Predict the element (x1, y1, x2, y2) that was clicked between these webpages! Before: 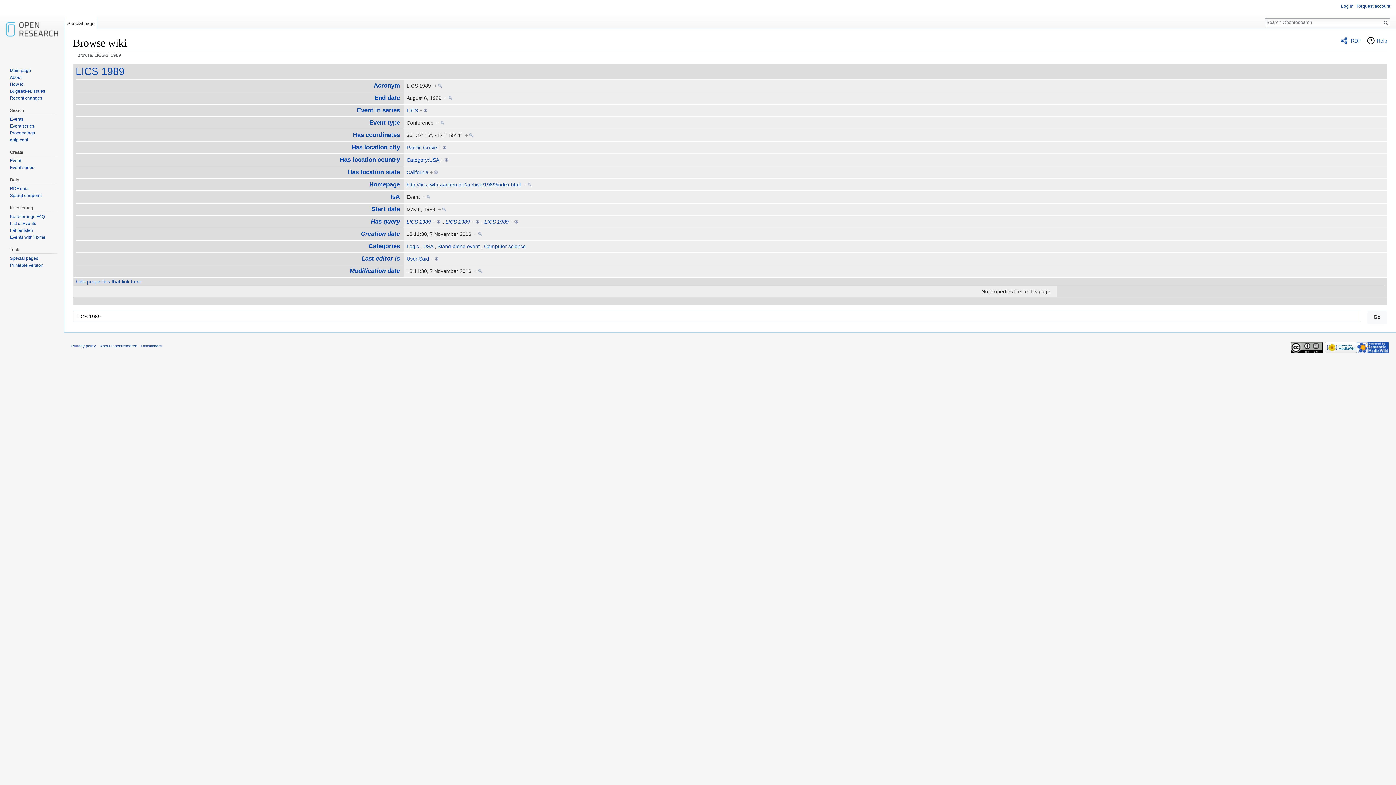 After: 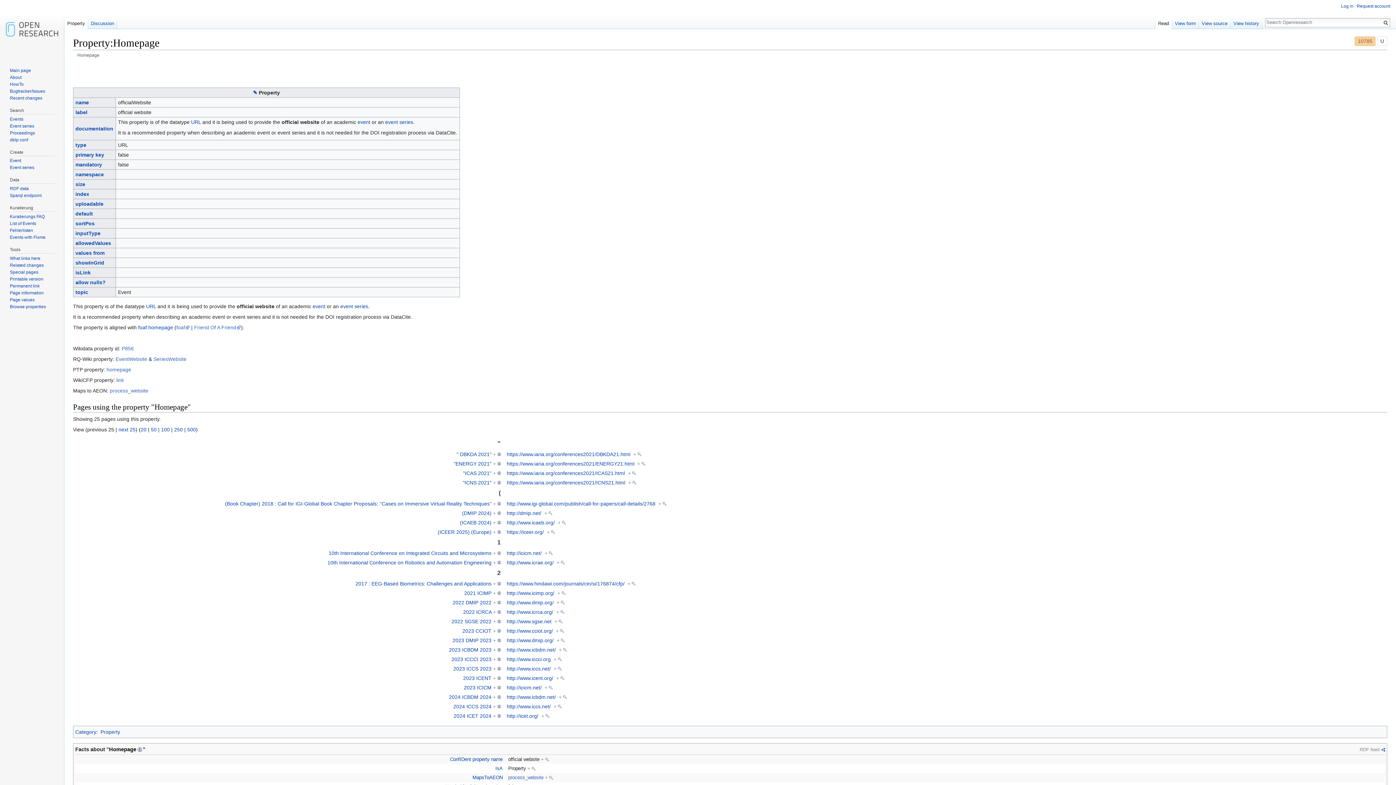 Action: bbox: (369, 180, 399, 187) label: Homepage